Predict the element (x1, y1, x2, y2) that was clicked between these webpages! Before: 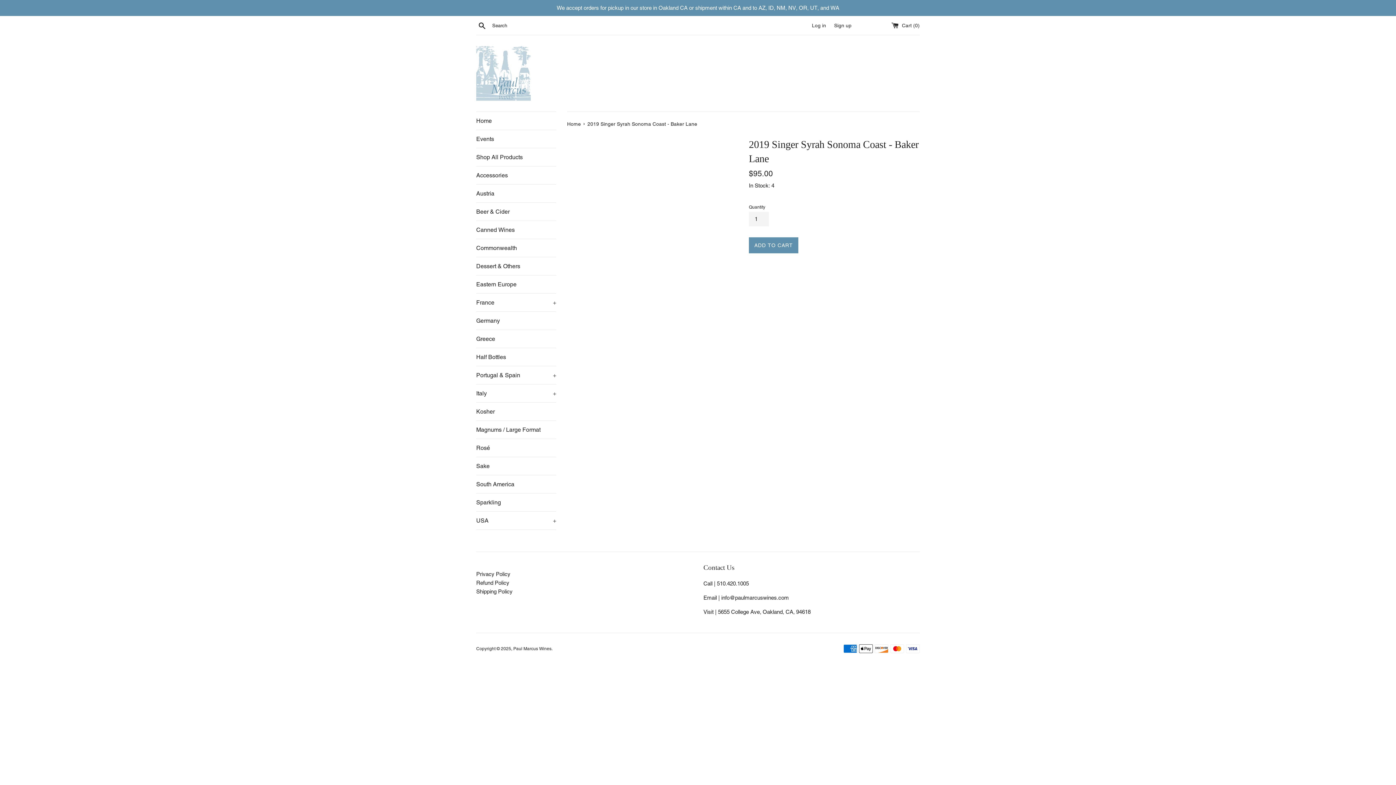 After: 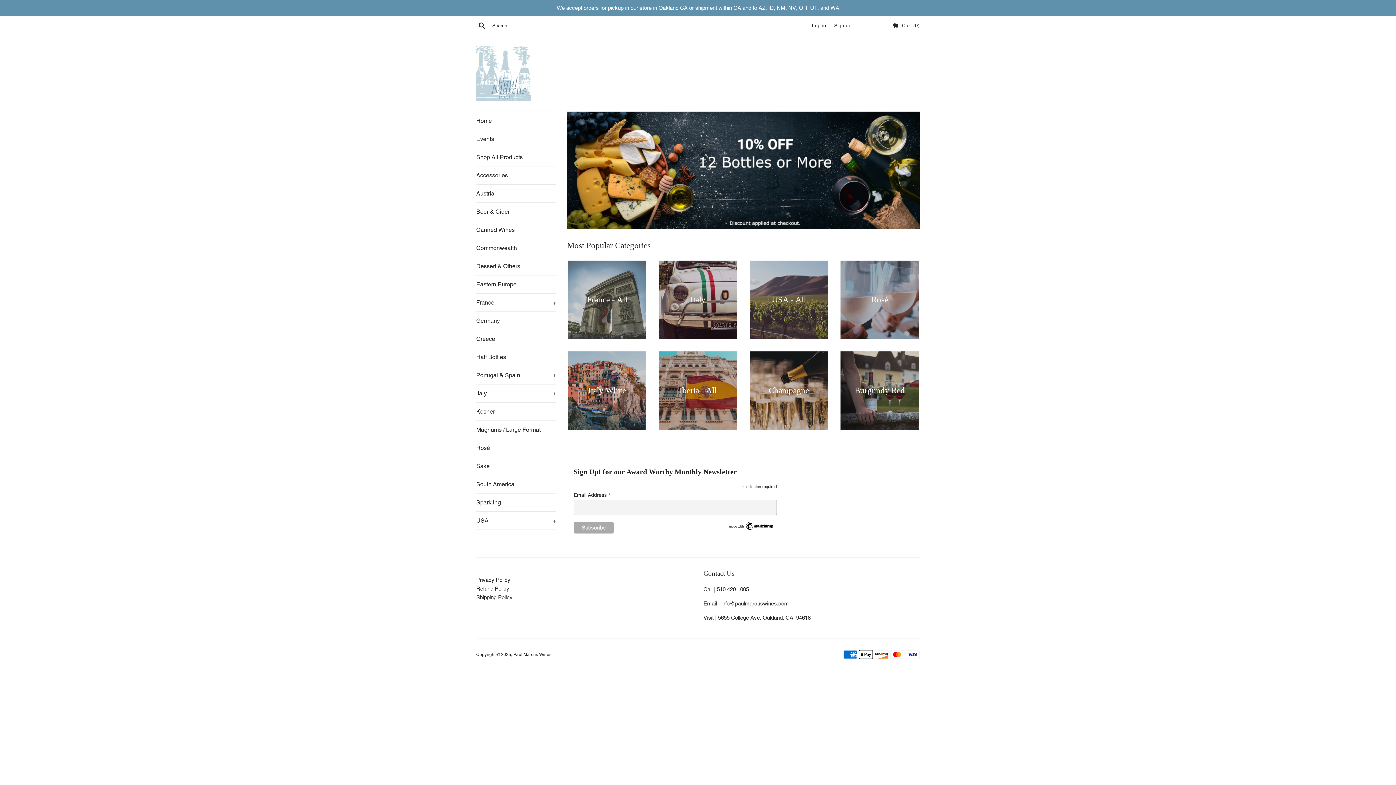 Action: bbox: (567, 121, 582, 126) label: Home 